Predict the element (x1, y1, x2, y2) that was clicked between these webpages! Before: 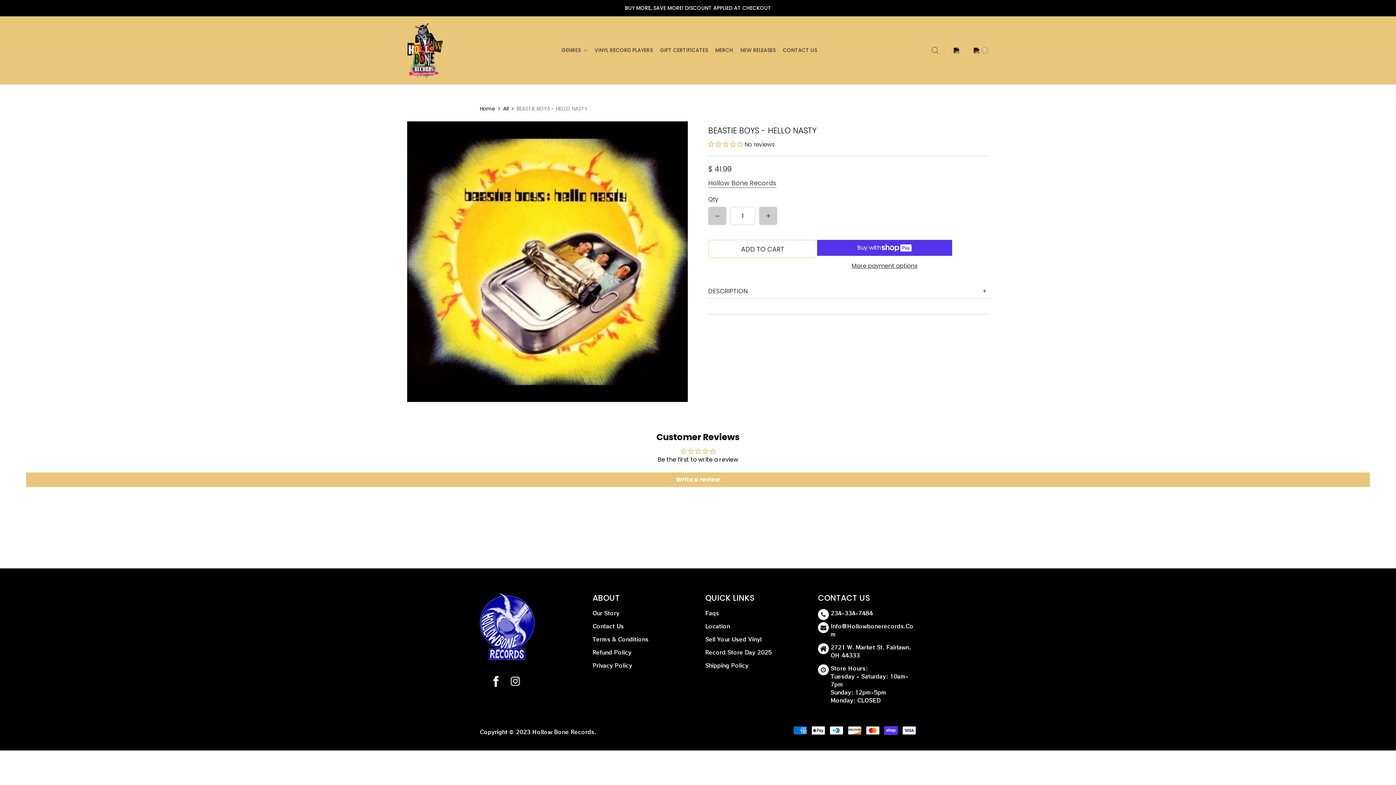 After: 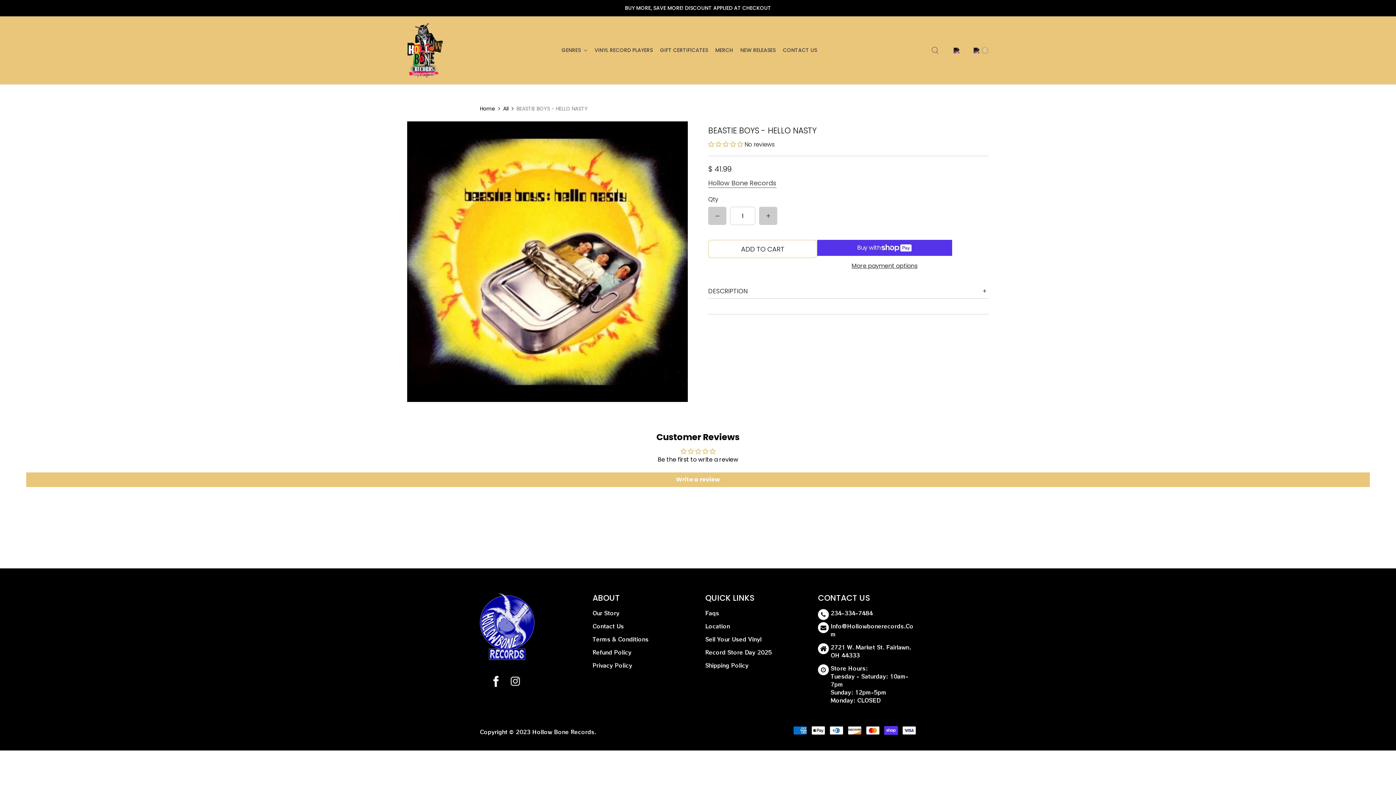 Action: label: Decrease quantity bbox: (708, 198, 726, 216)